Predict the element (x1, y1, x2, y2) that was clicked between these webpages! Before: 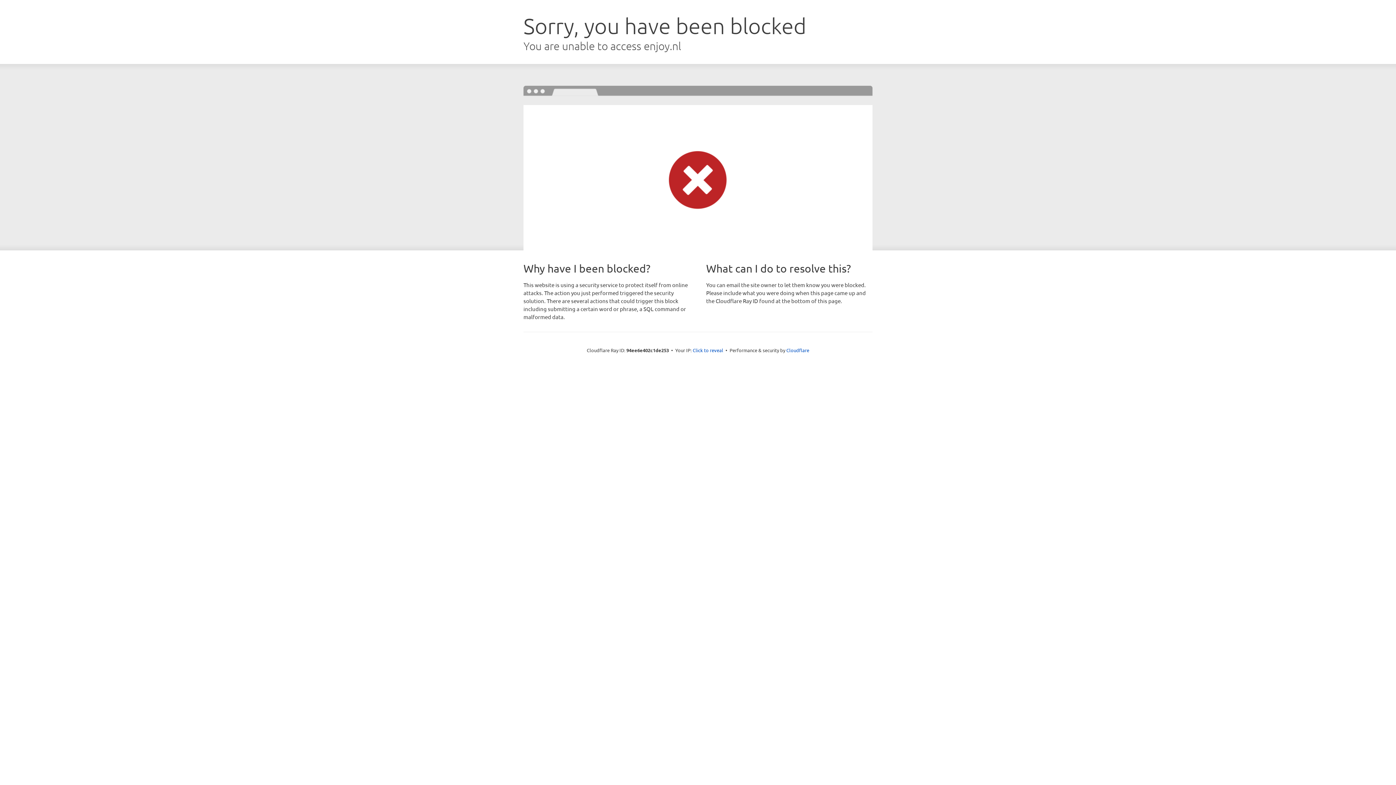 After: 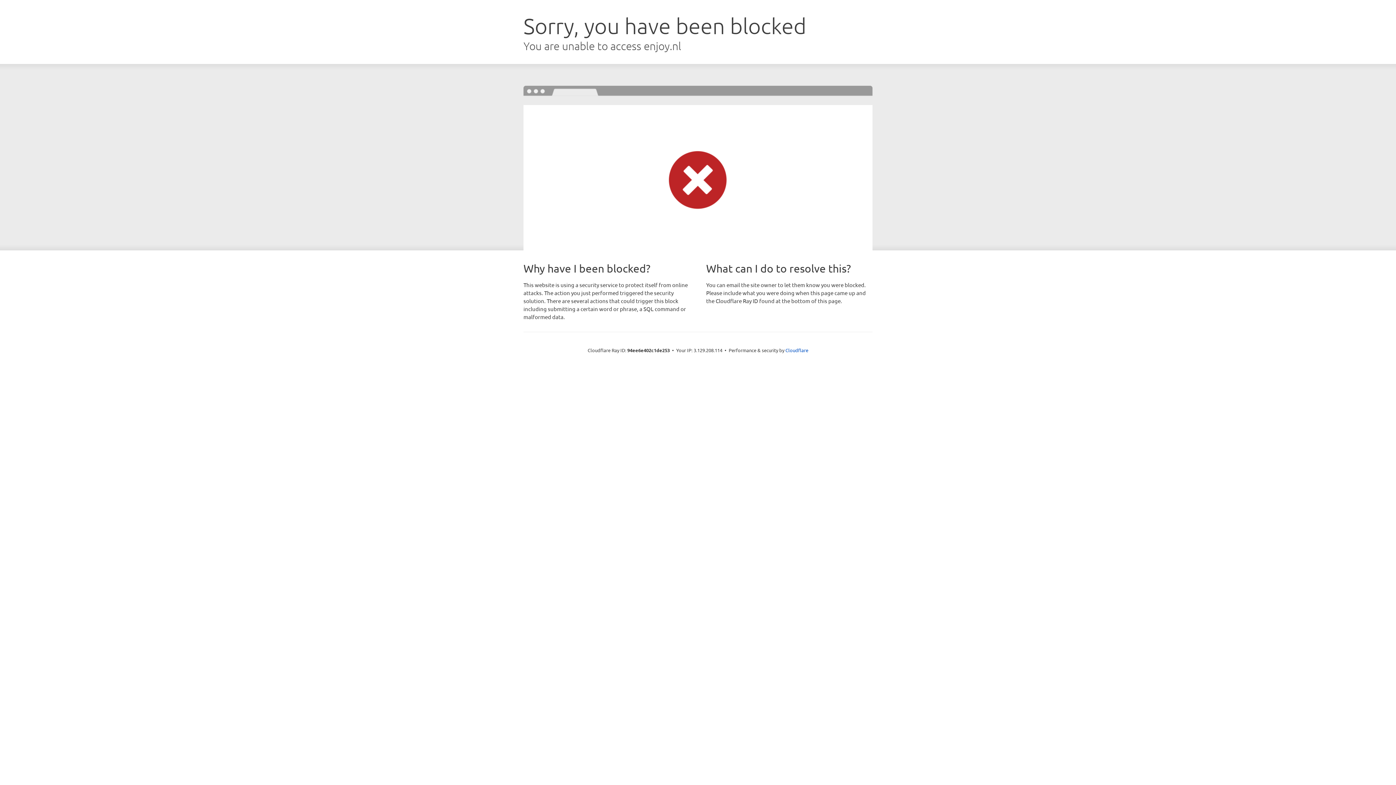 Action: bbox: (692, 346, 723, 353) label: Click to reveal